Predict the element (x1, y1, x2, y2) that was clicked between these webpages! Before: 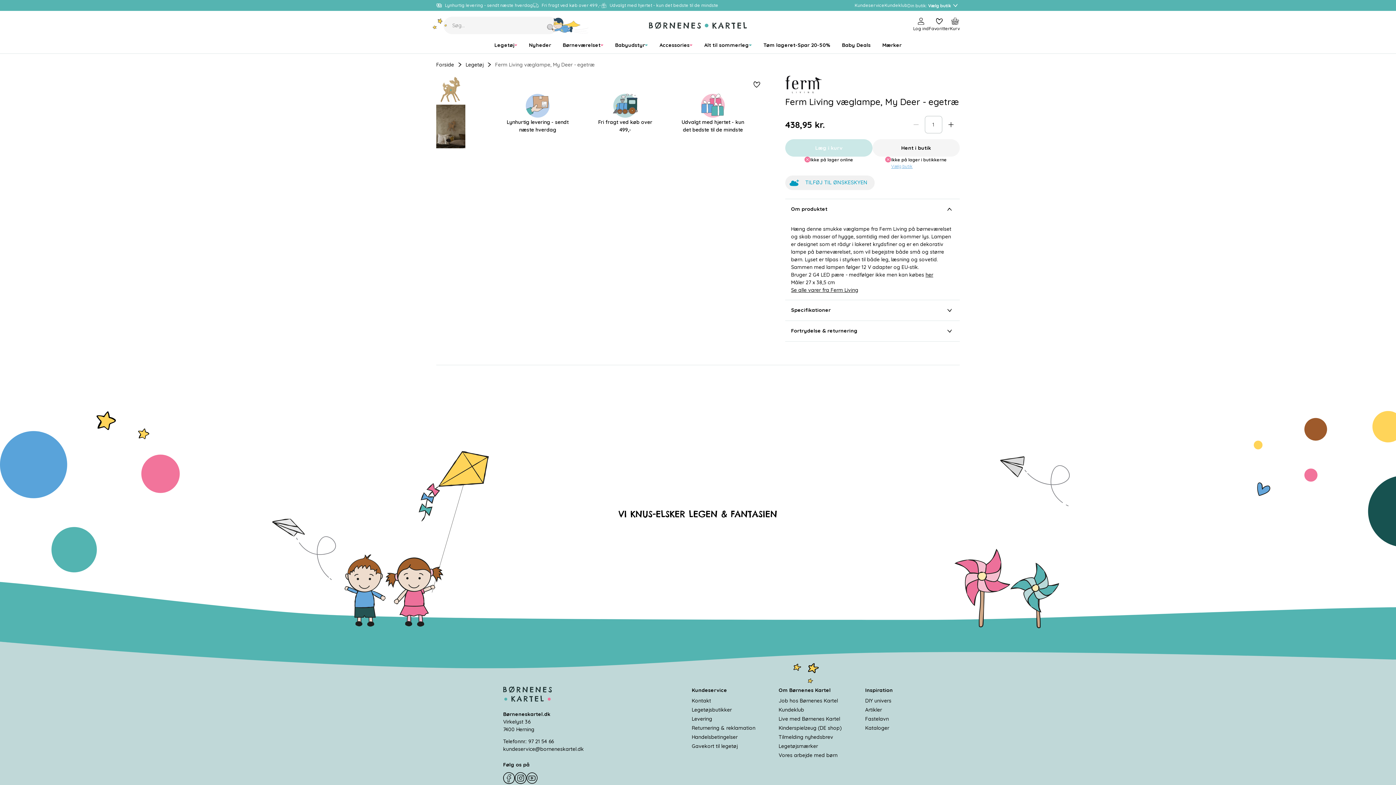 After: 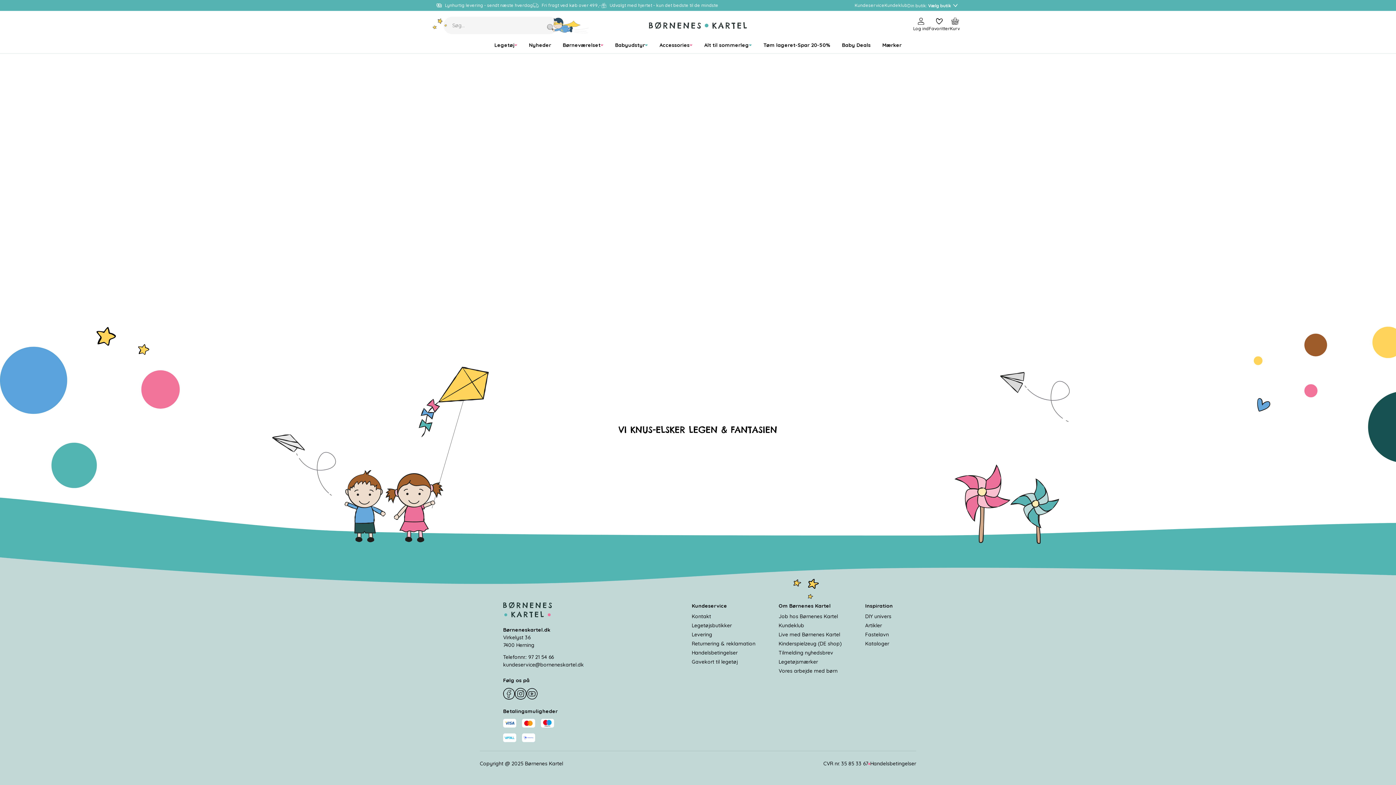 Action: label: Levering bbox: (692, 715, 712, 723)